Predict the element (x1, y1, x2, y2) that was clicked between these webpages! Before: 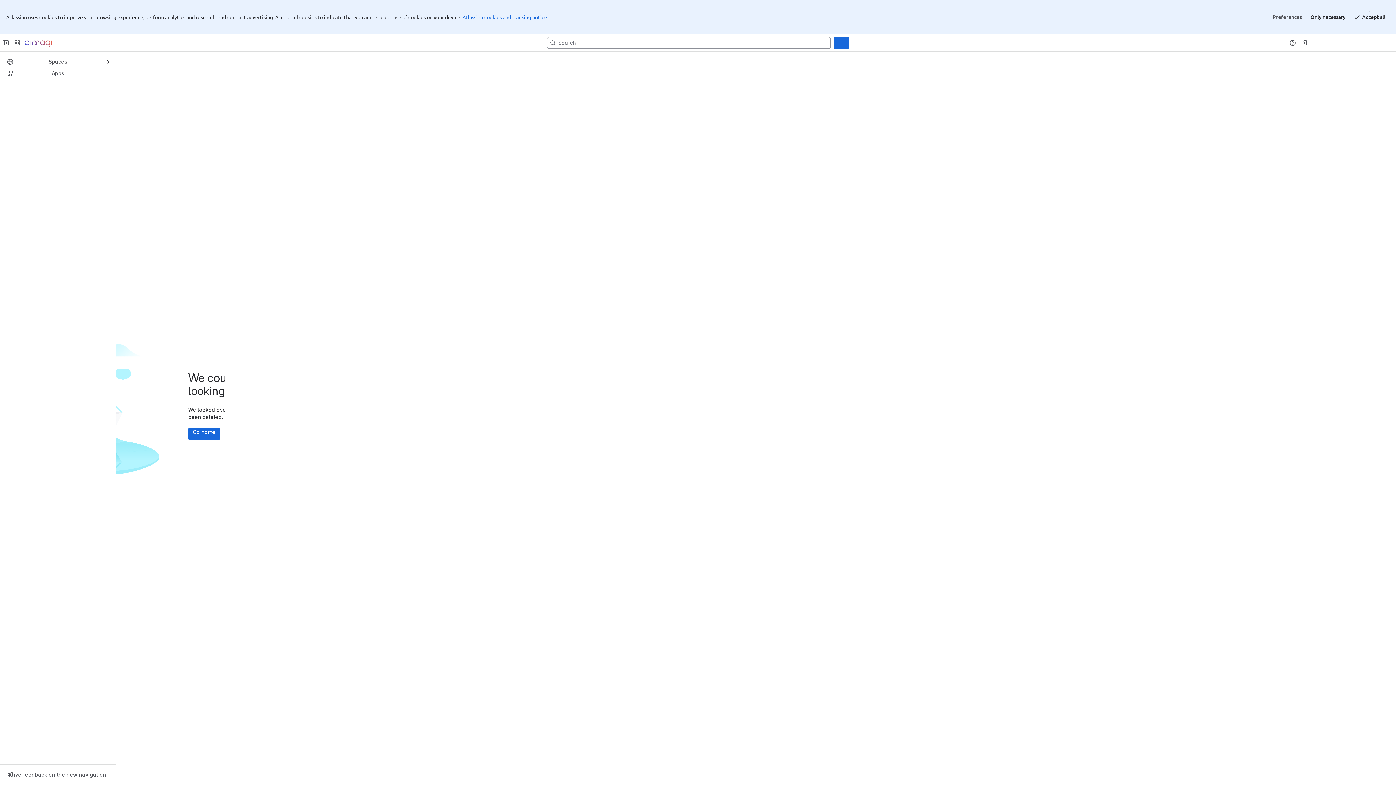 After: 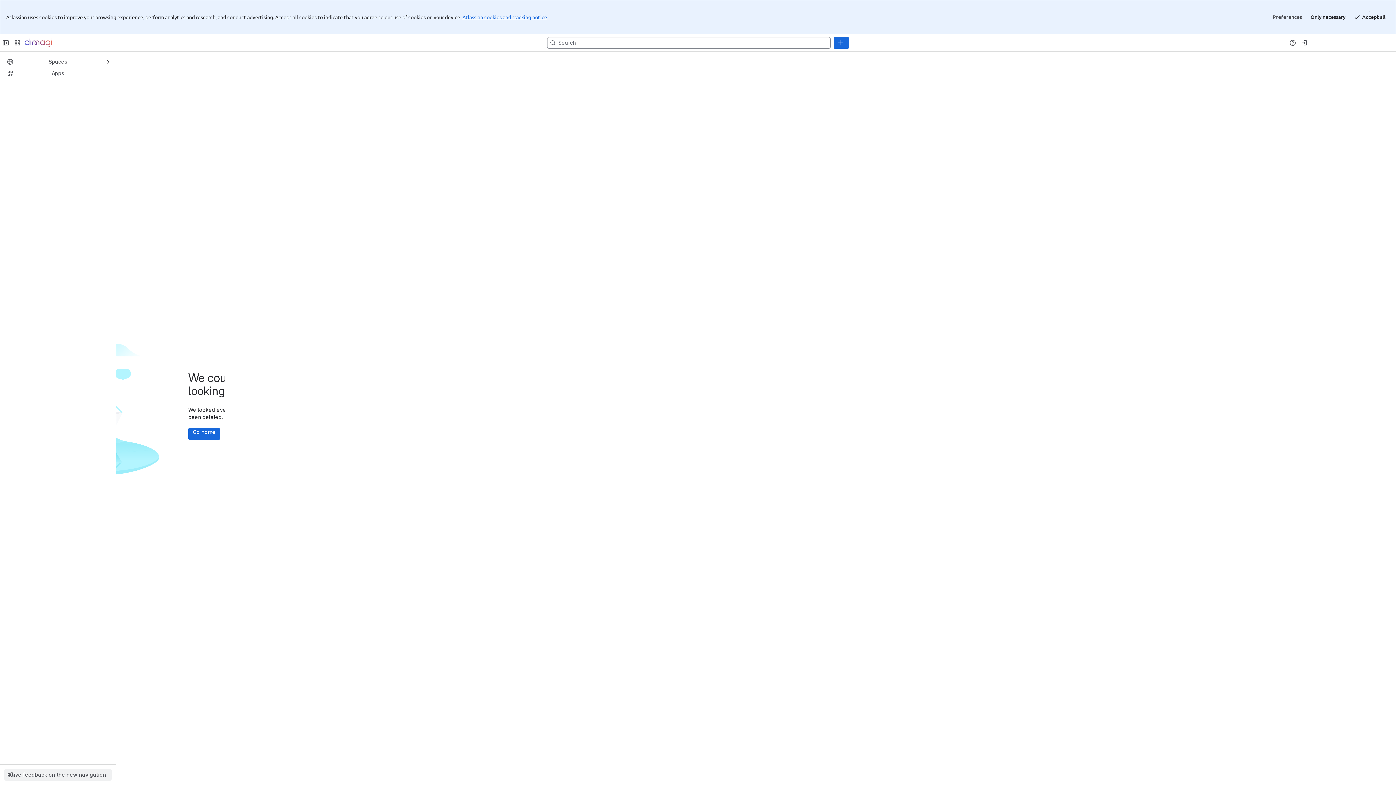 Action: label: Give feedback on the new navigation bbox: (4, 770, 111, 780)